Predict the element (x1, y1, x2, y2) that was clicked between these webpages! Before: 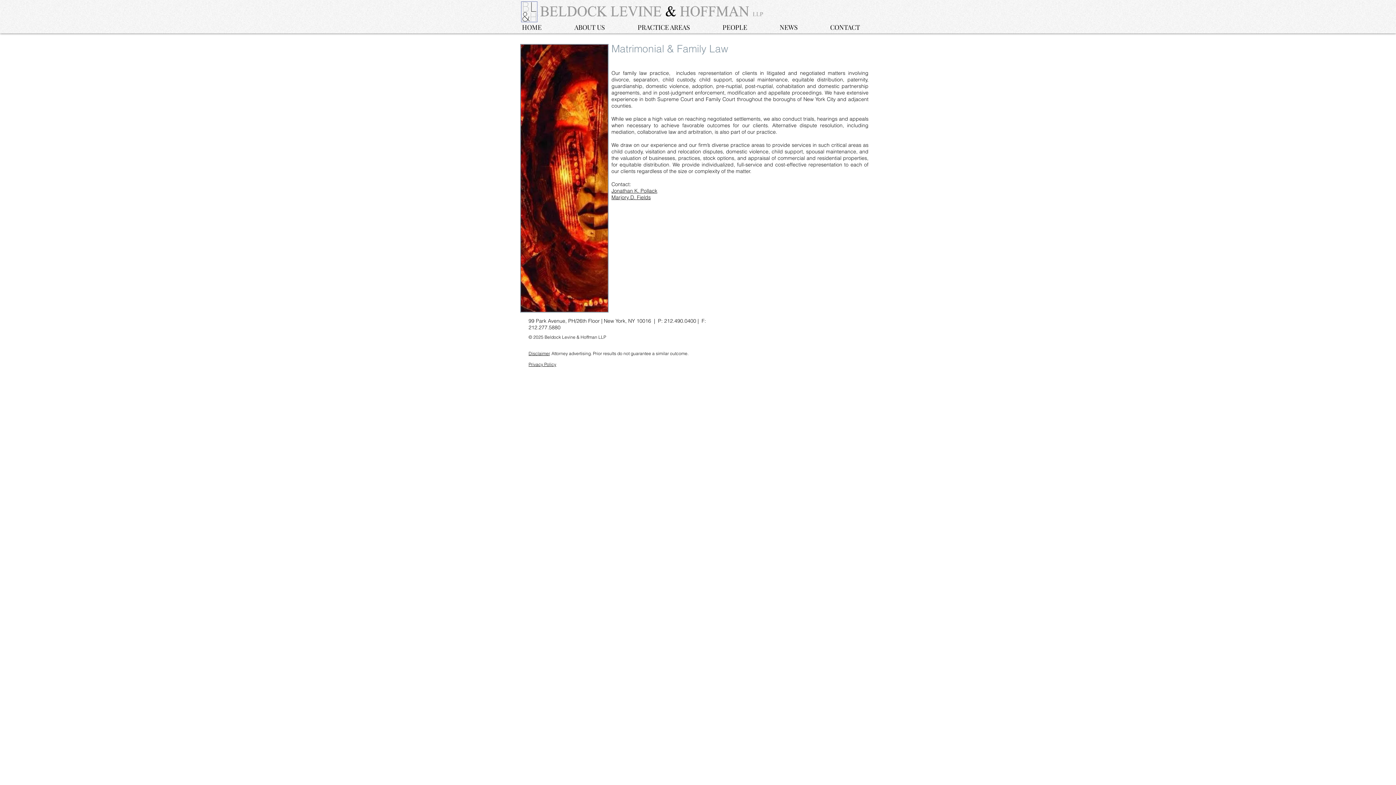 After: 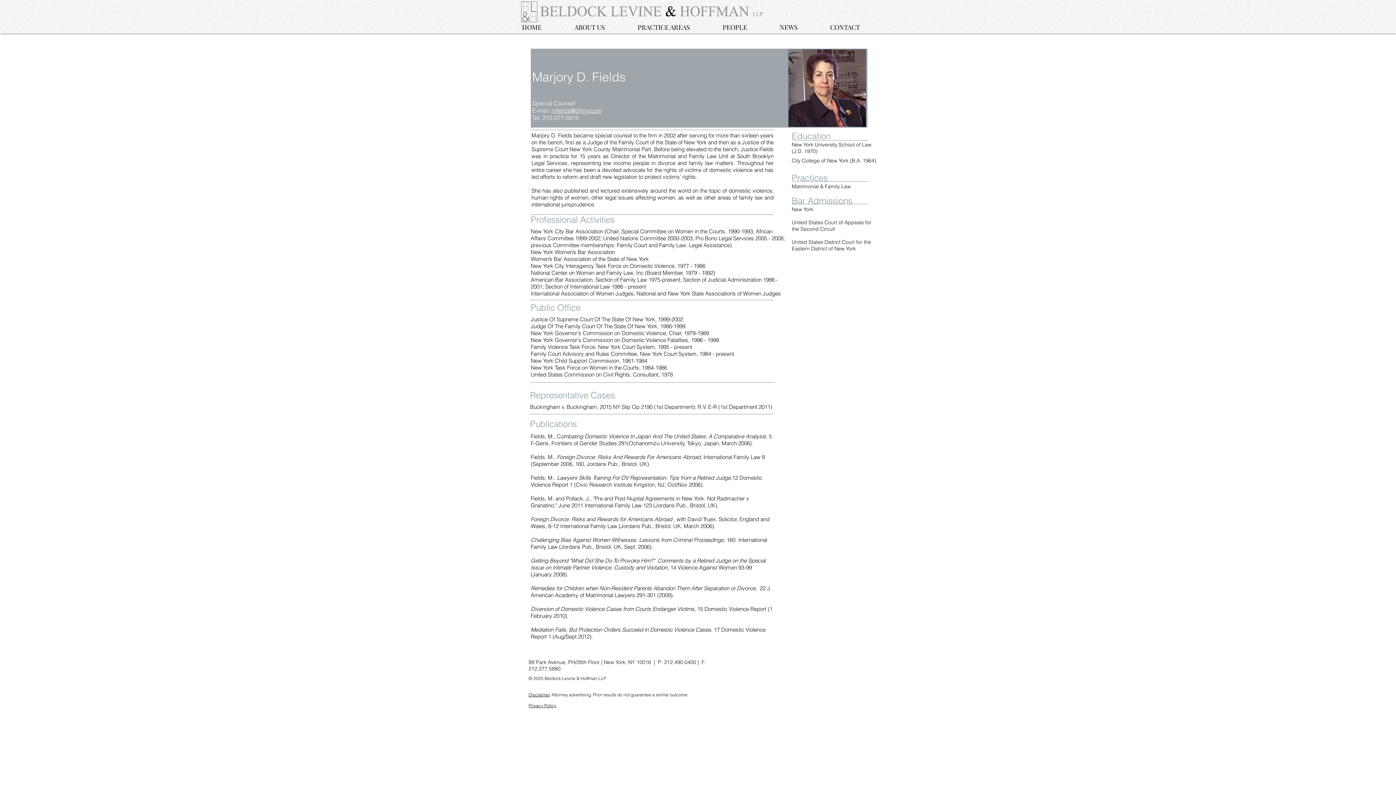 Action: label: Marjory D. Fields bbox: (611, 194, 650, 200)